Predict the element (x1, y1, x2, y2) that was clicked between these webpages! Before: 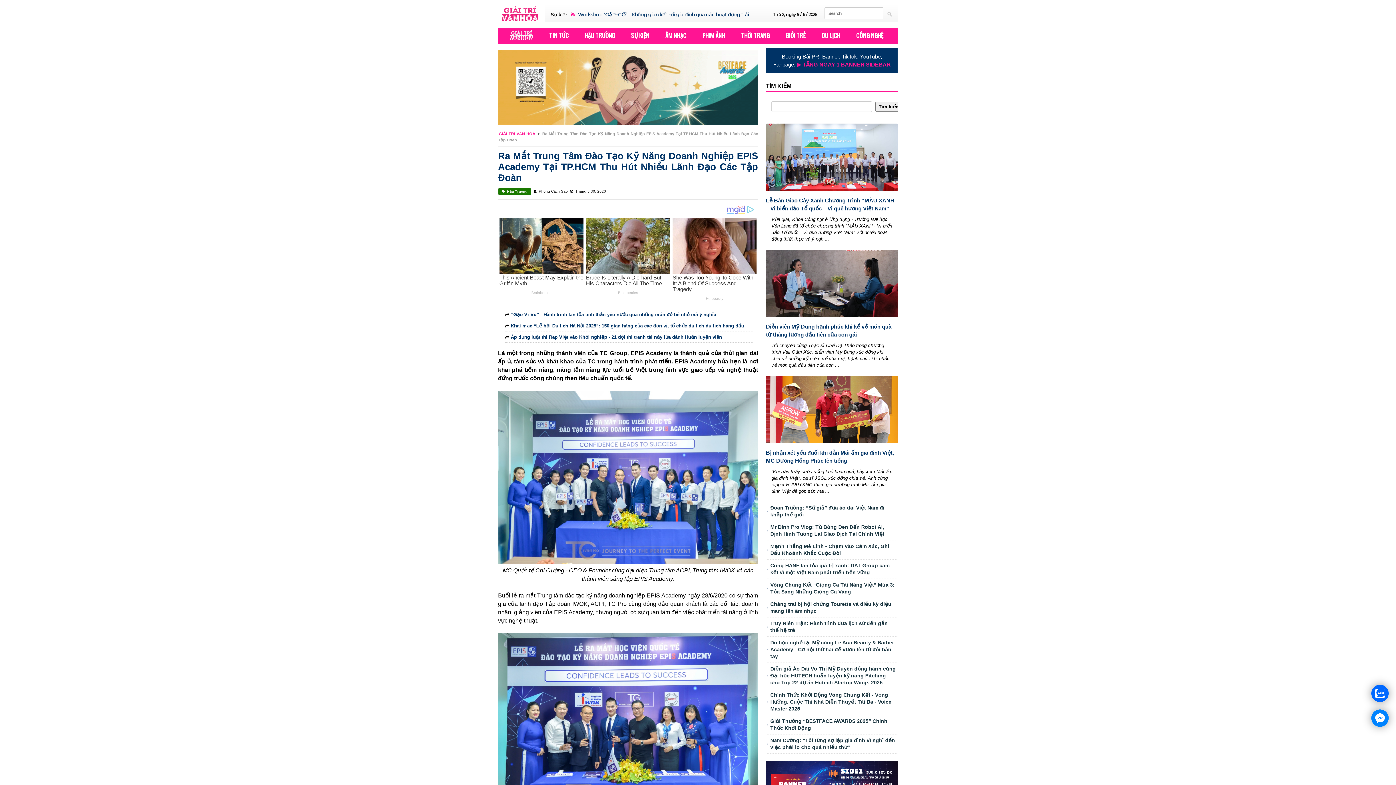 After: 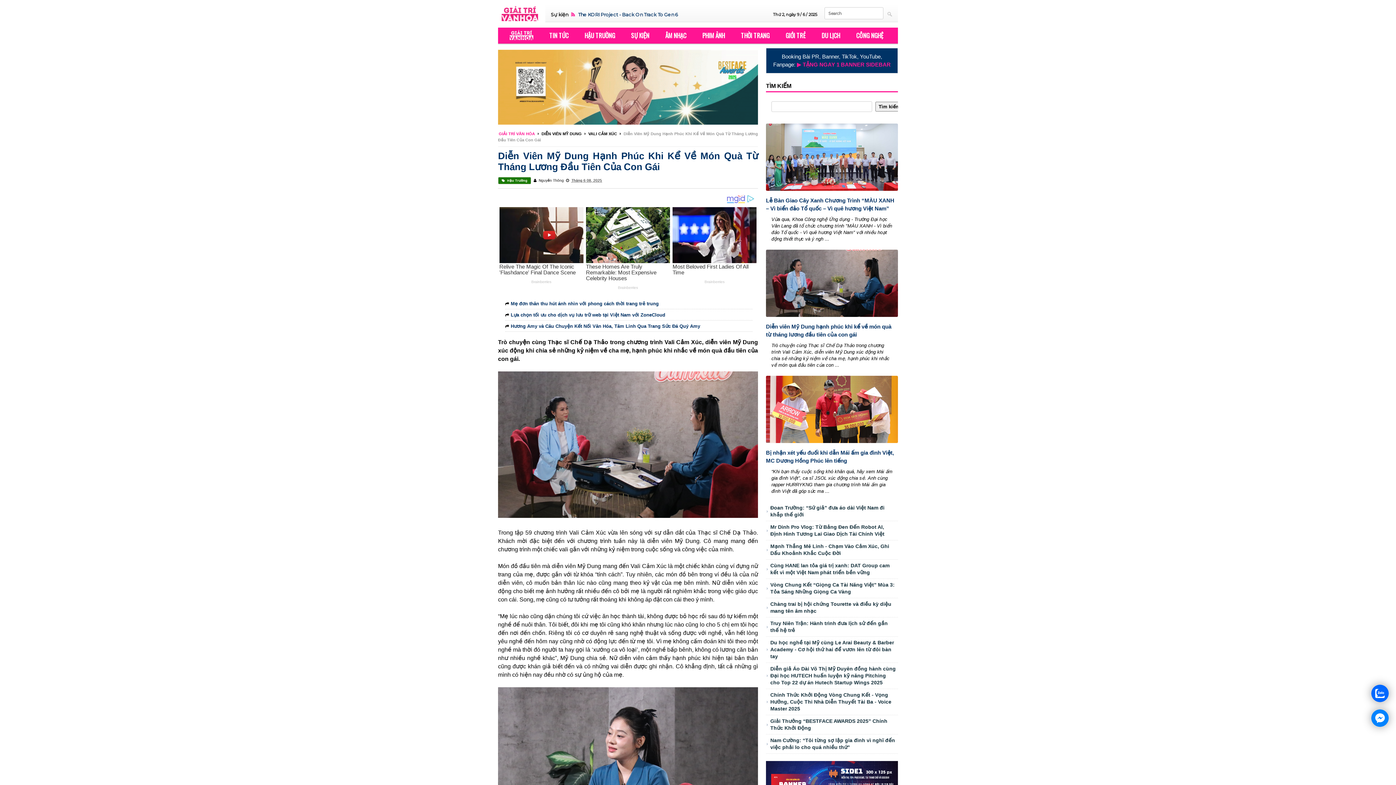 Action: bbox: (766, 315, 898, 337) label: Diễn viên Mỹ Dung hạnh phúc khi kể về món quà từ tháng lương đầu tiên của con gái